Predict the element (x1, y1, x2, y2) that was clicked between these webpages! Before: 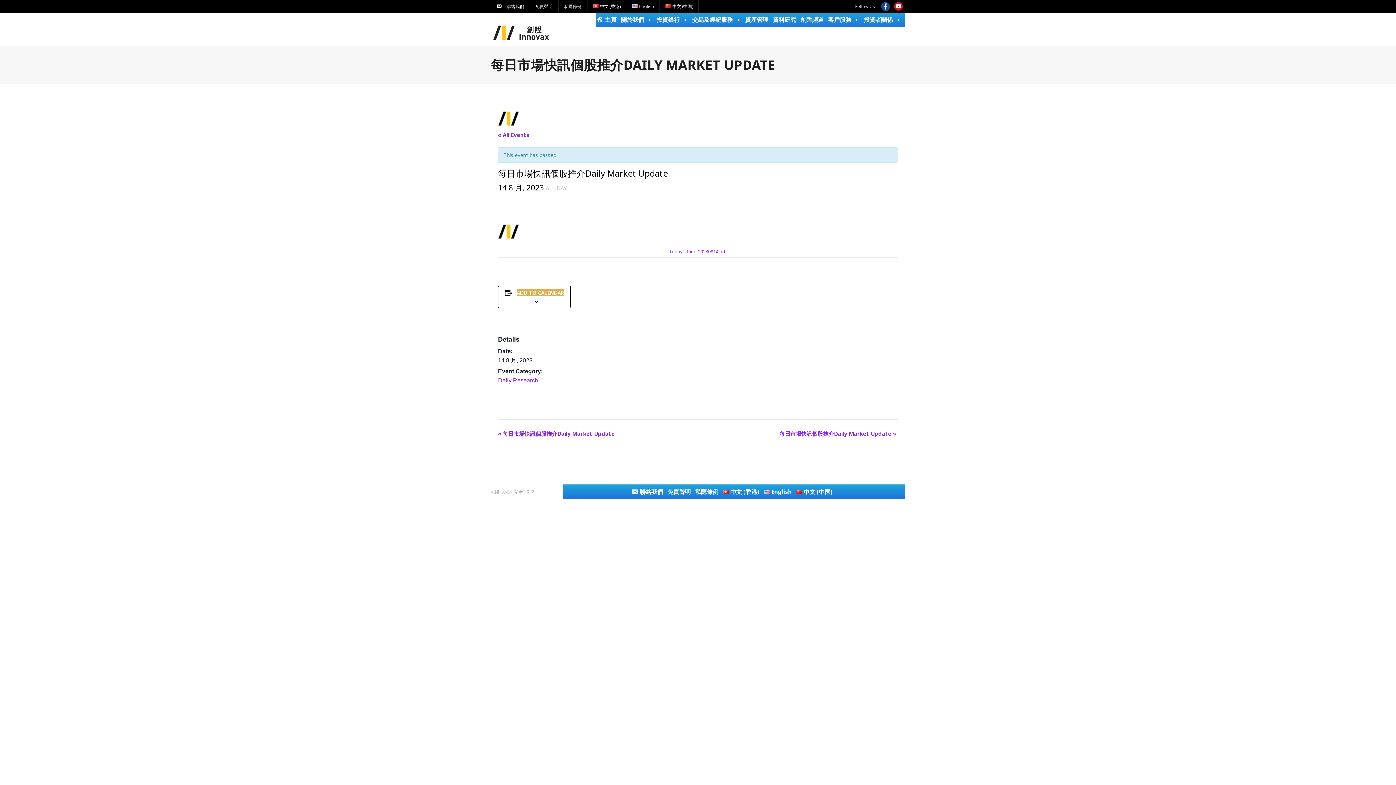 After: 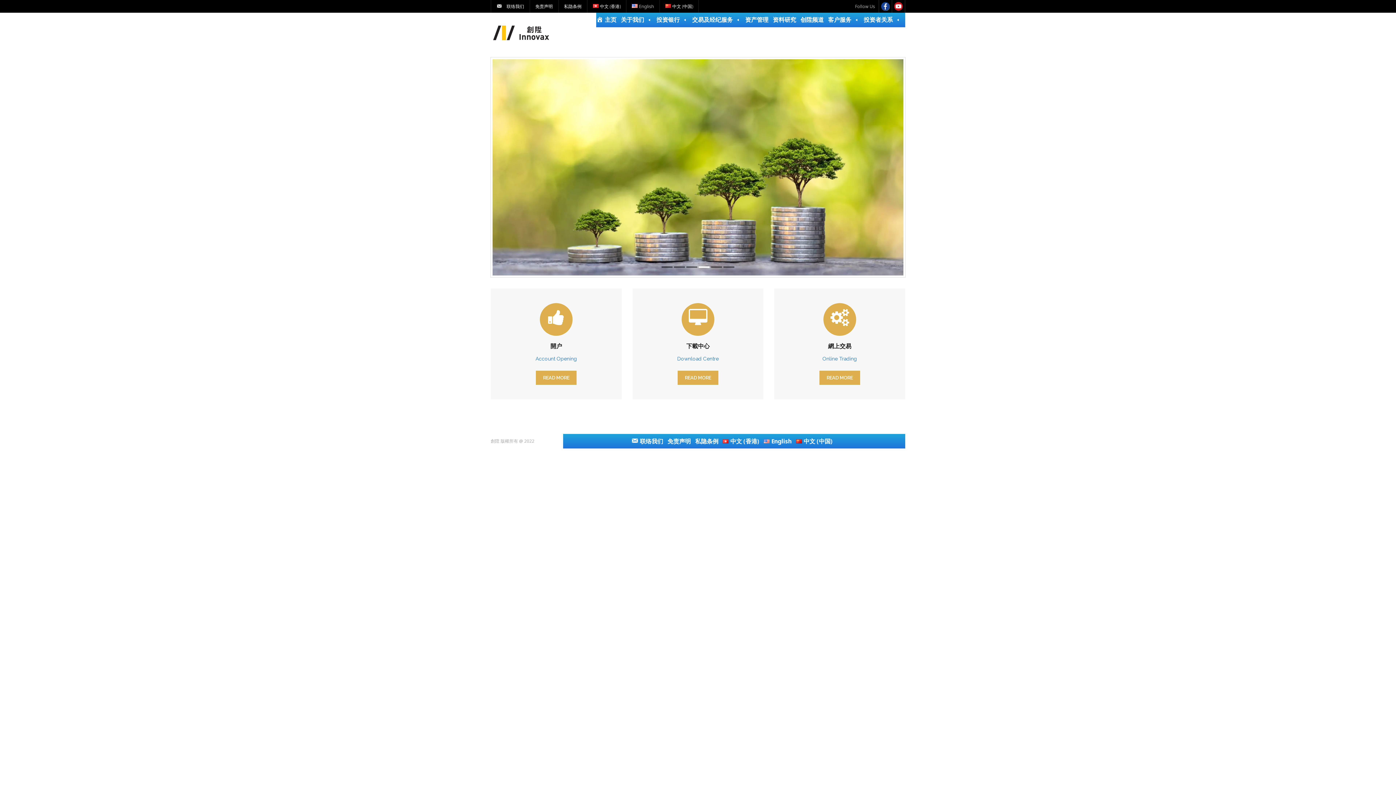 Action: label: 中文 (中国) bbox: (796, 484, 832, 499)